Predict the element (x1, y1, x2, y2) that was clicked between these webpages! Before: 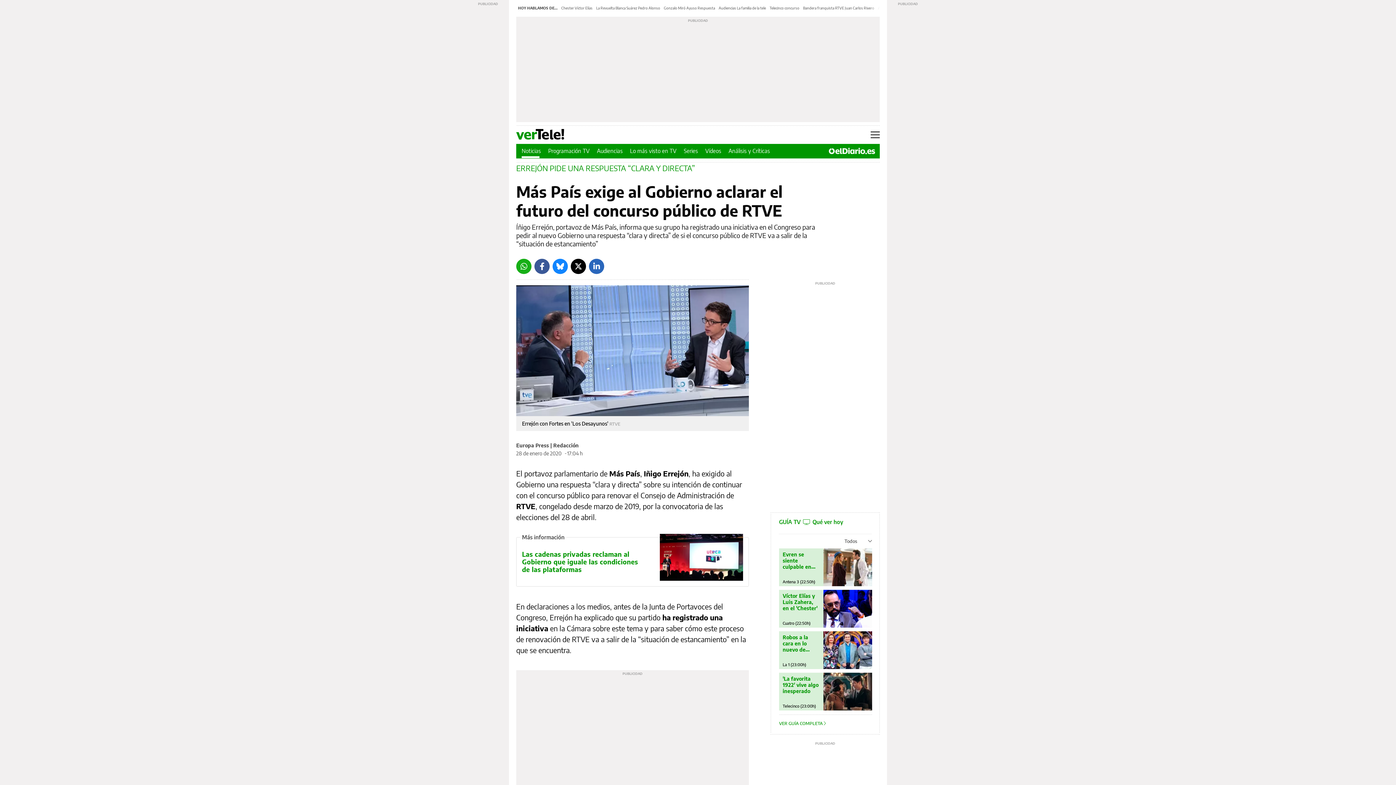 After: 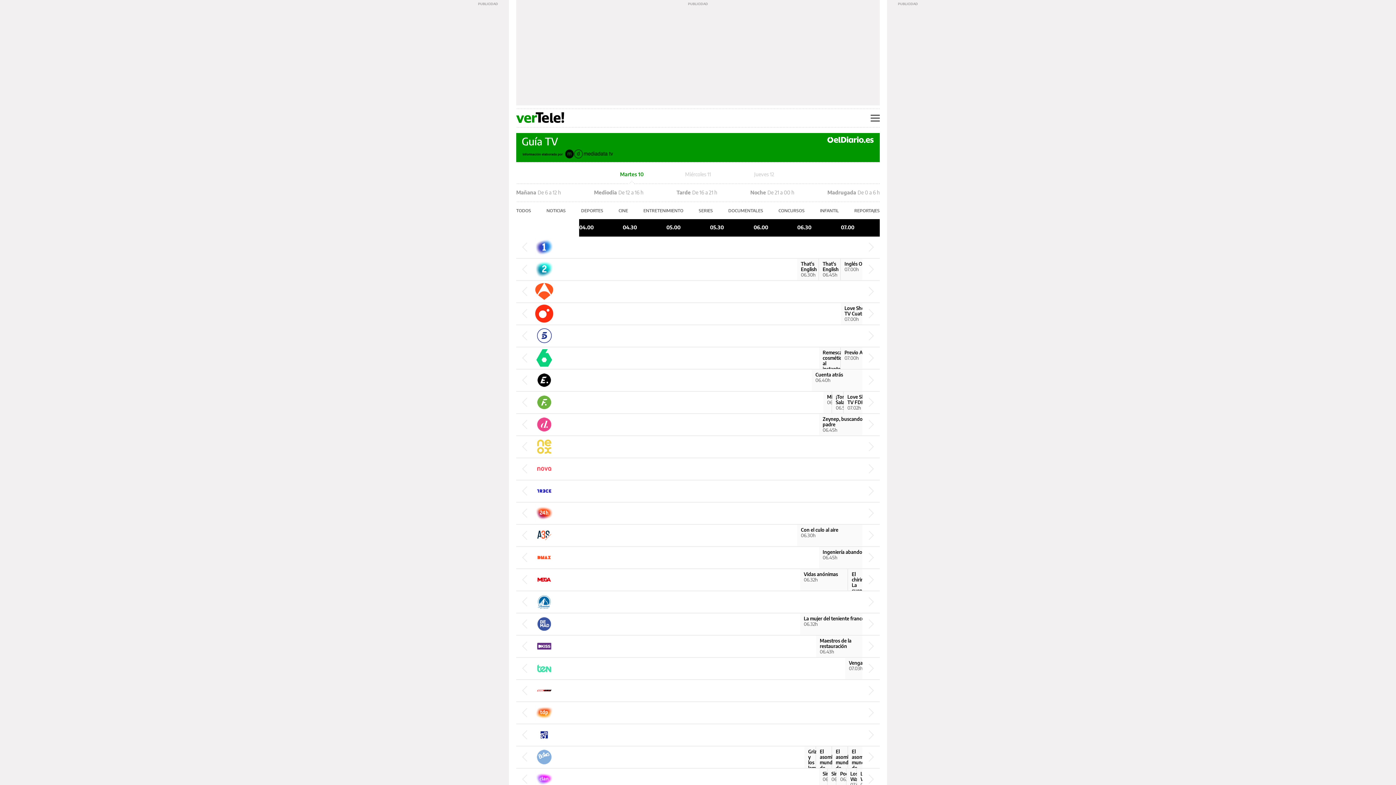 Action: bbox: (782, 634, 820, 652) label: Robos a la cara en lo nuevo de 'MasterChef'